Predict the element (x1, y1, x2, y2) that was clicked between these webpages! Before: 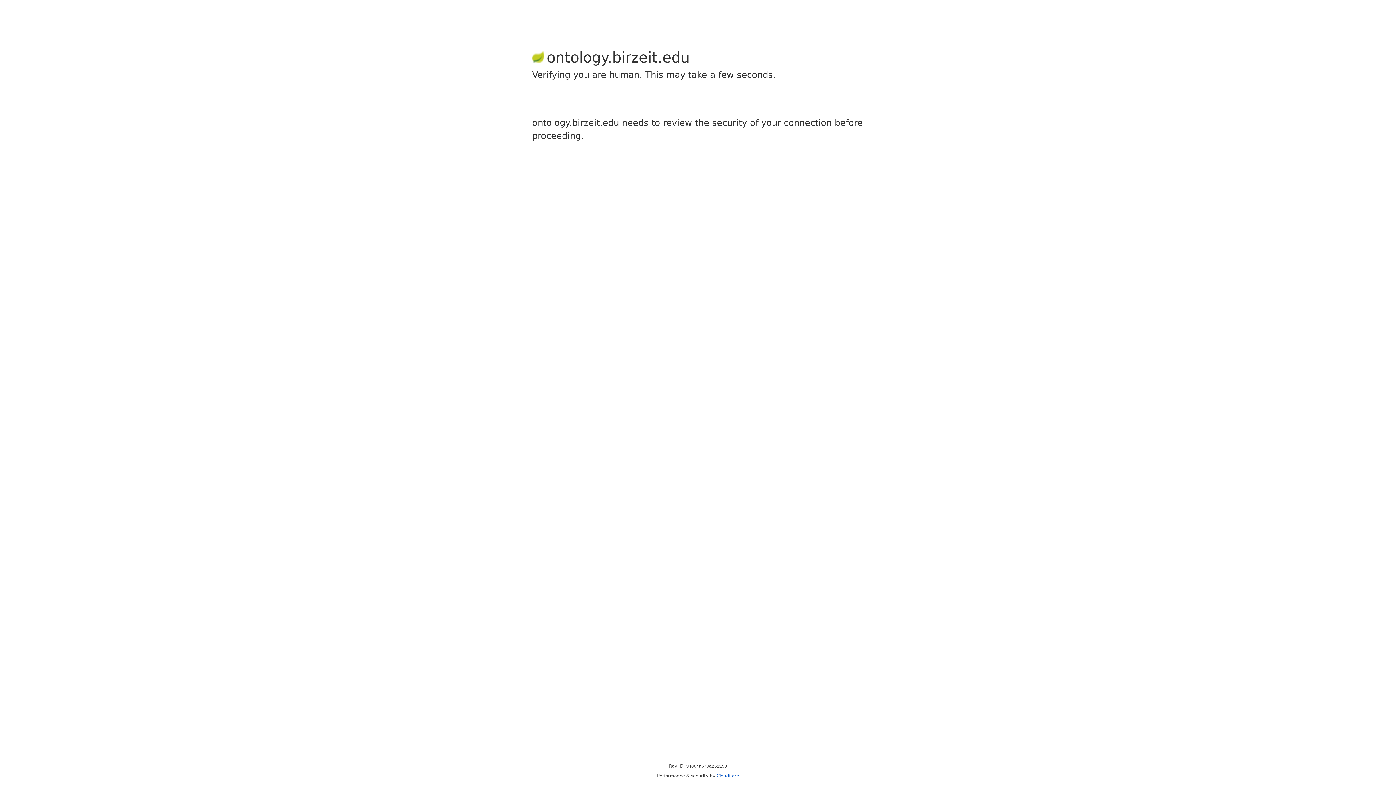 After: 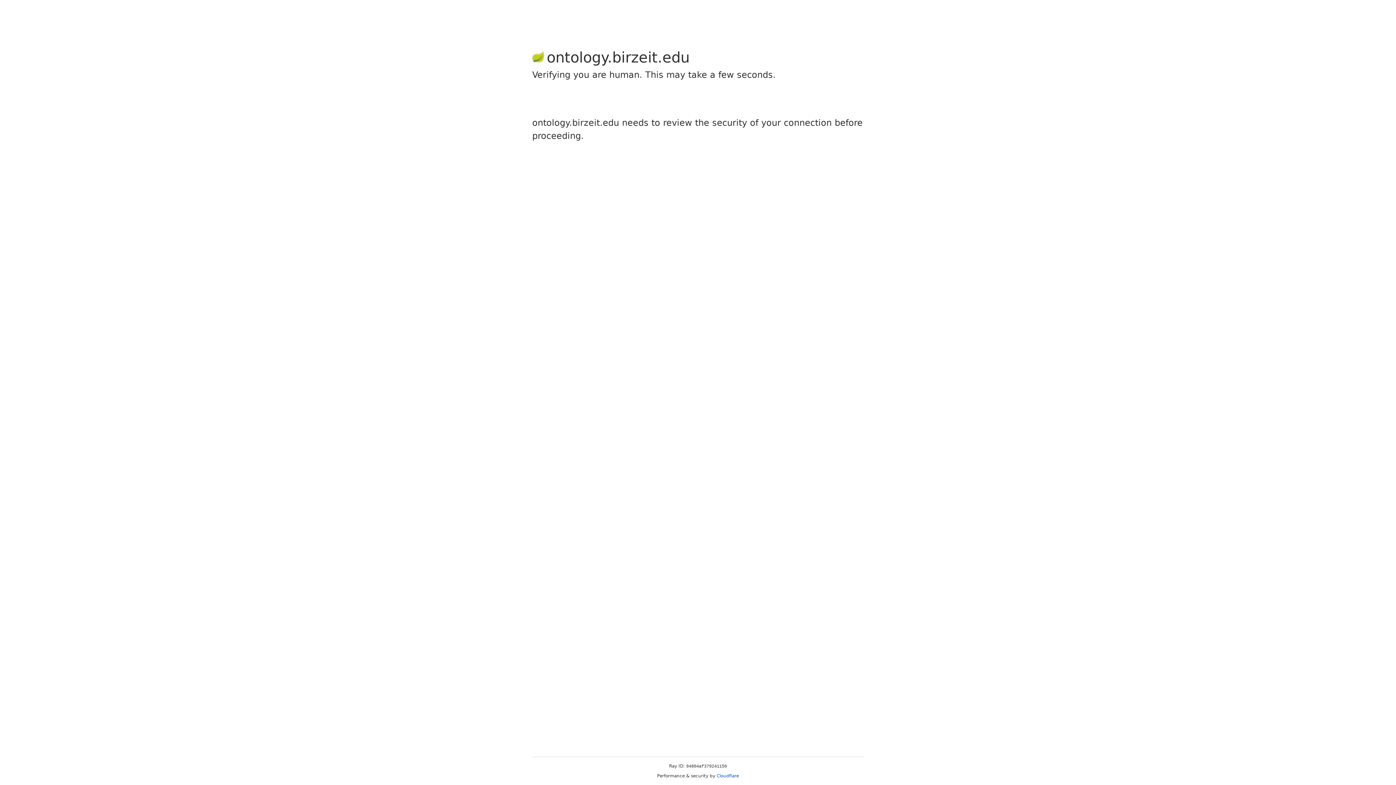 Action: bbox: (716, 773, 739, 778) label: Cloudflare